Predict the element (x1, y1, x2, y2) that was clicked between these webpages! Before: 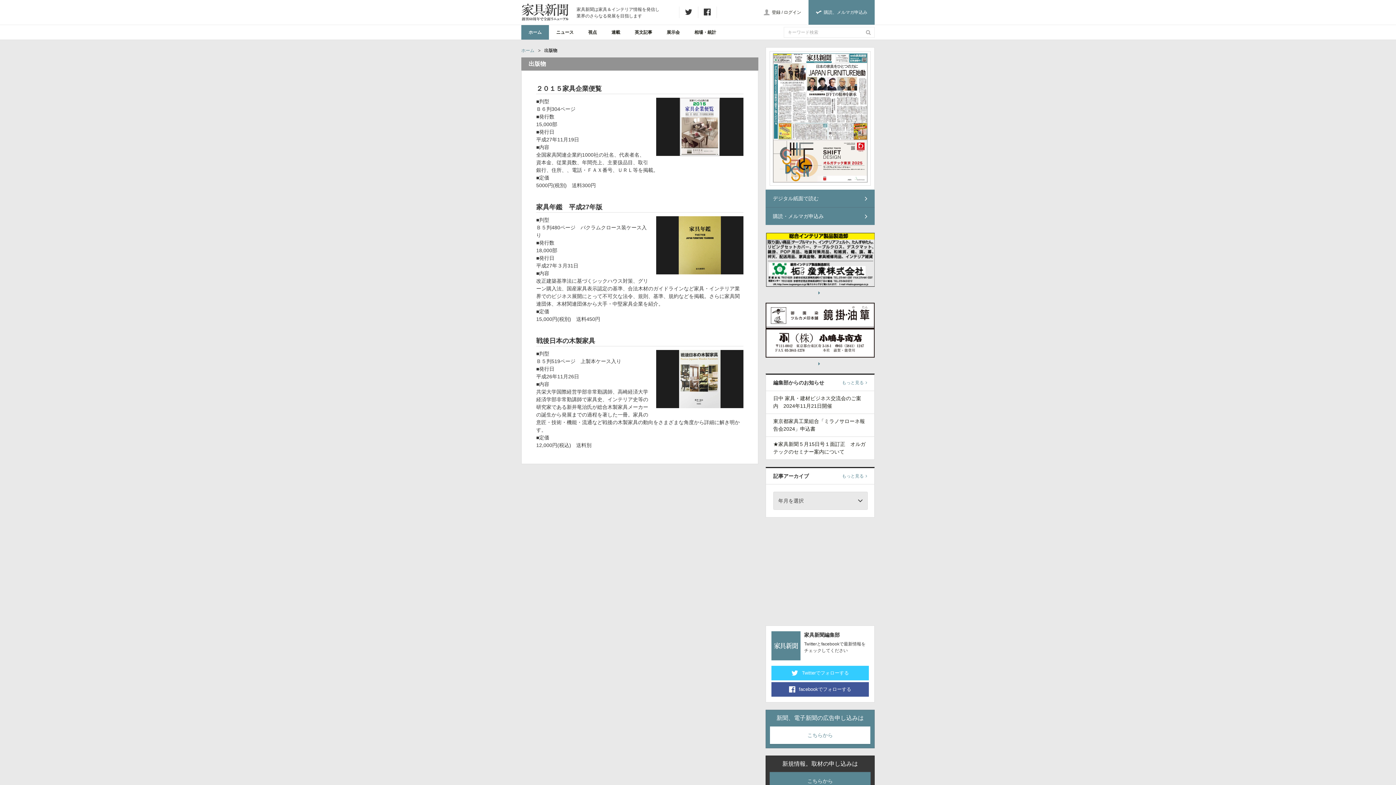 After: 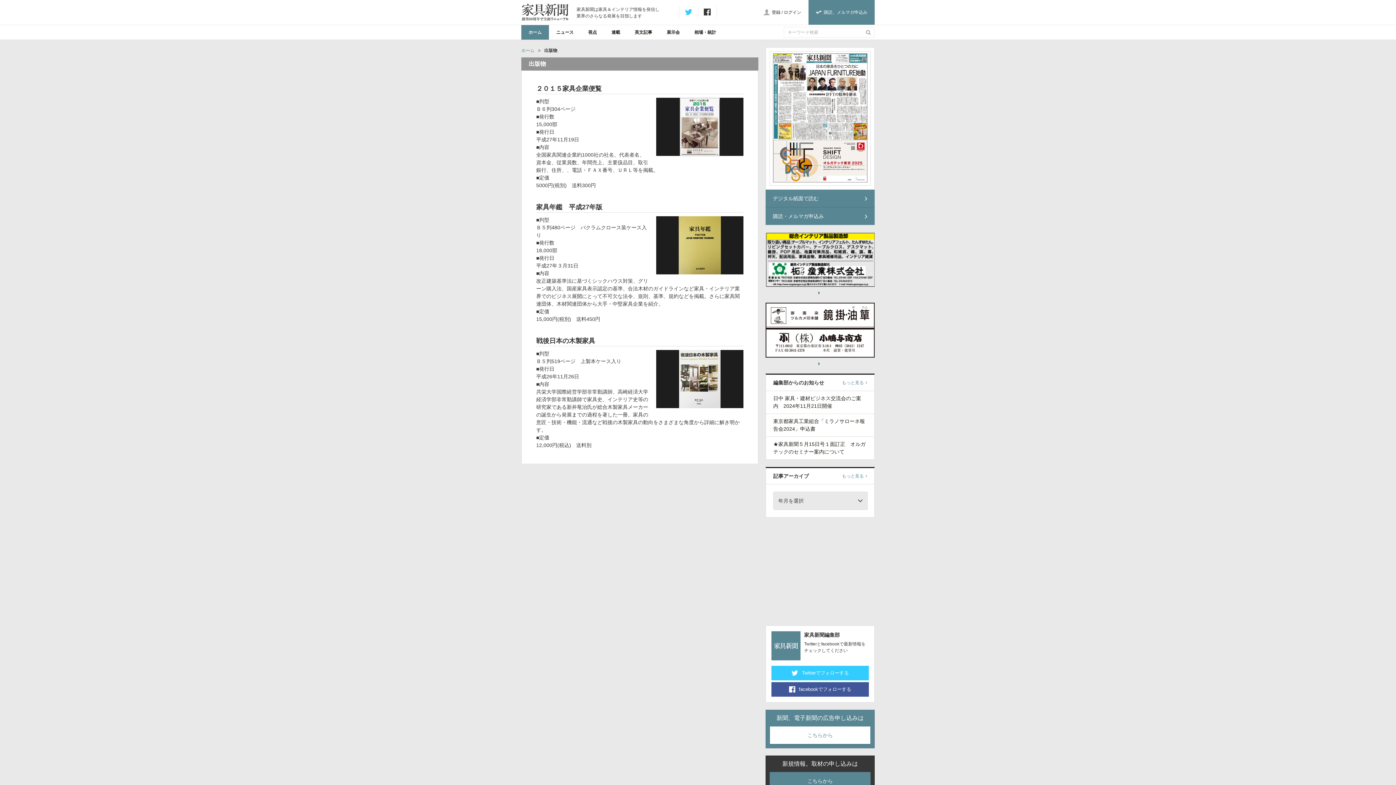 Action: bbox: (685, 6, 692, 18)